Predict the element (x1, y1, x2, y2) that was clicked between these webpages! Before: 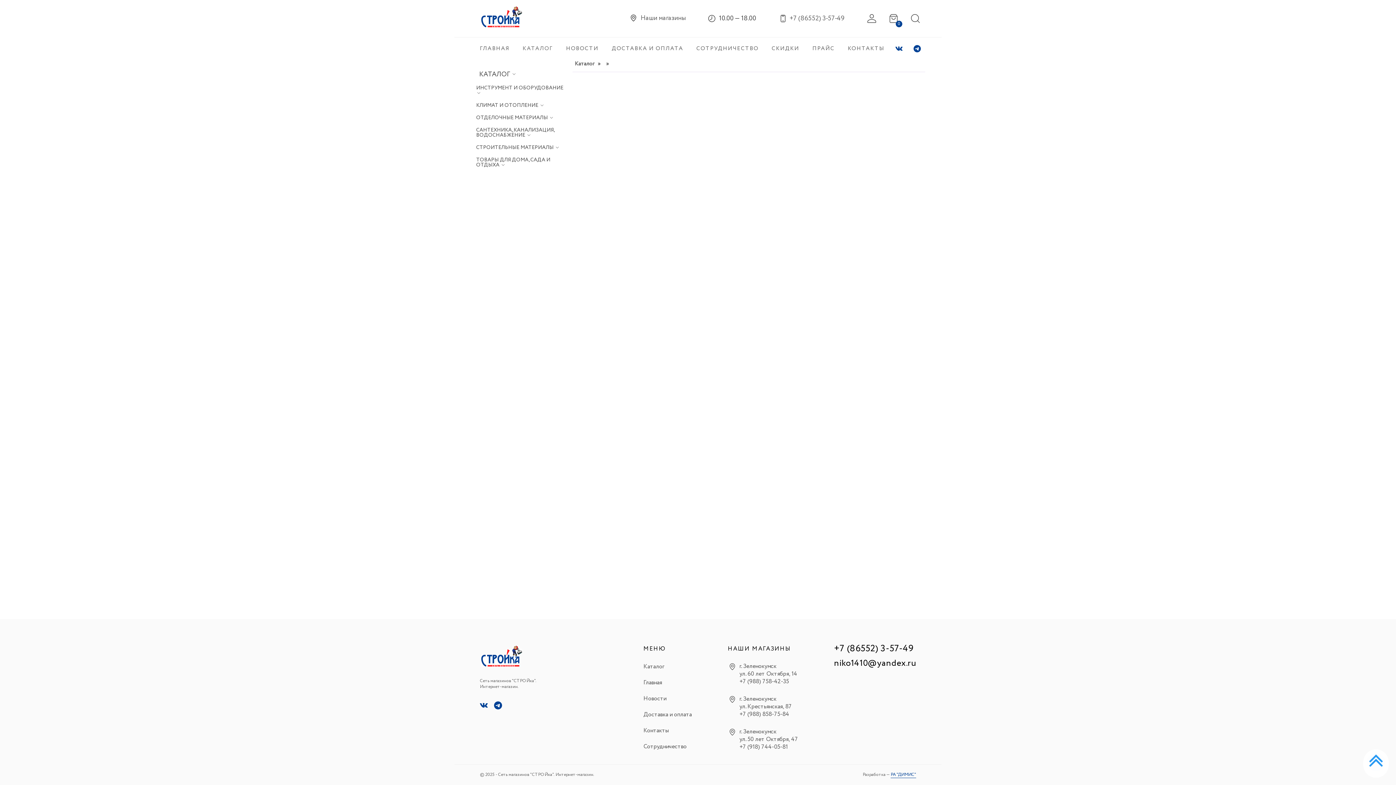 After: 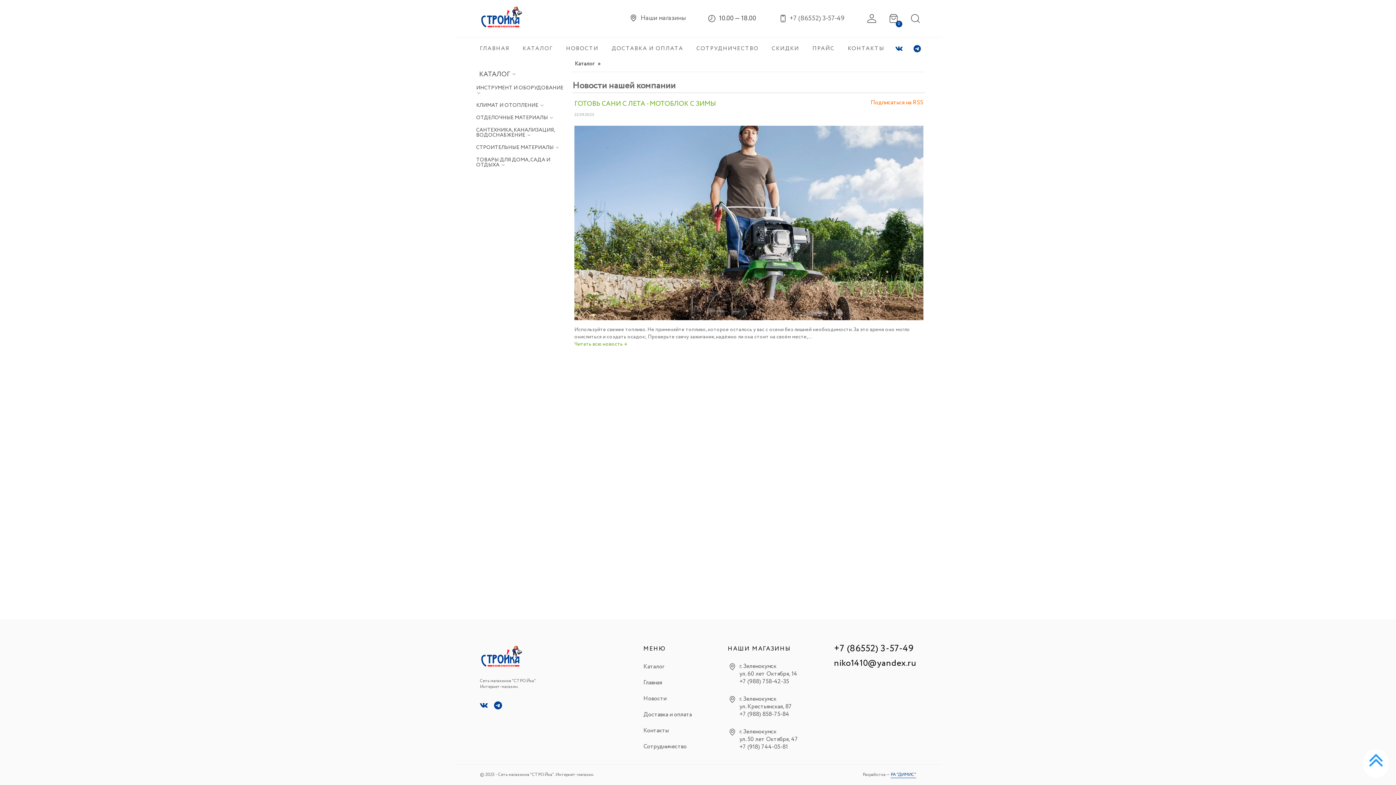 Action: bbox: (559, 37, 605, 59) label: НОВОСТИ